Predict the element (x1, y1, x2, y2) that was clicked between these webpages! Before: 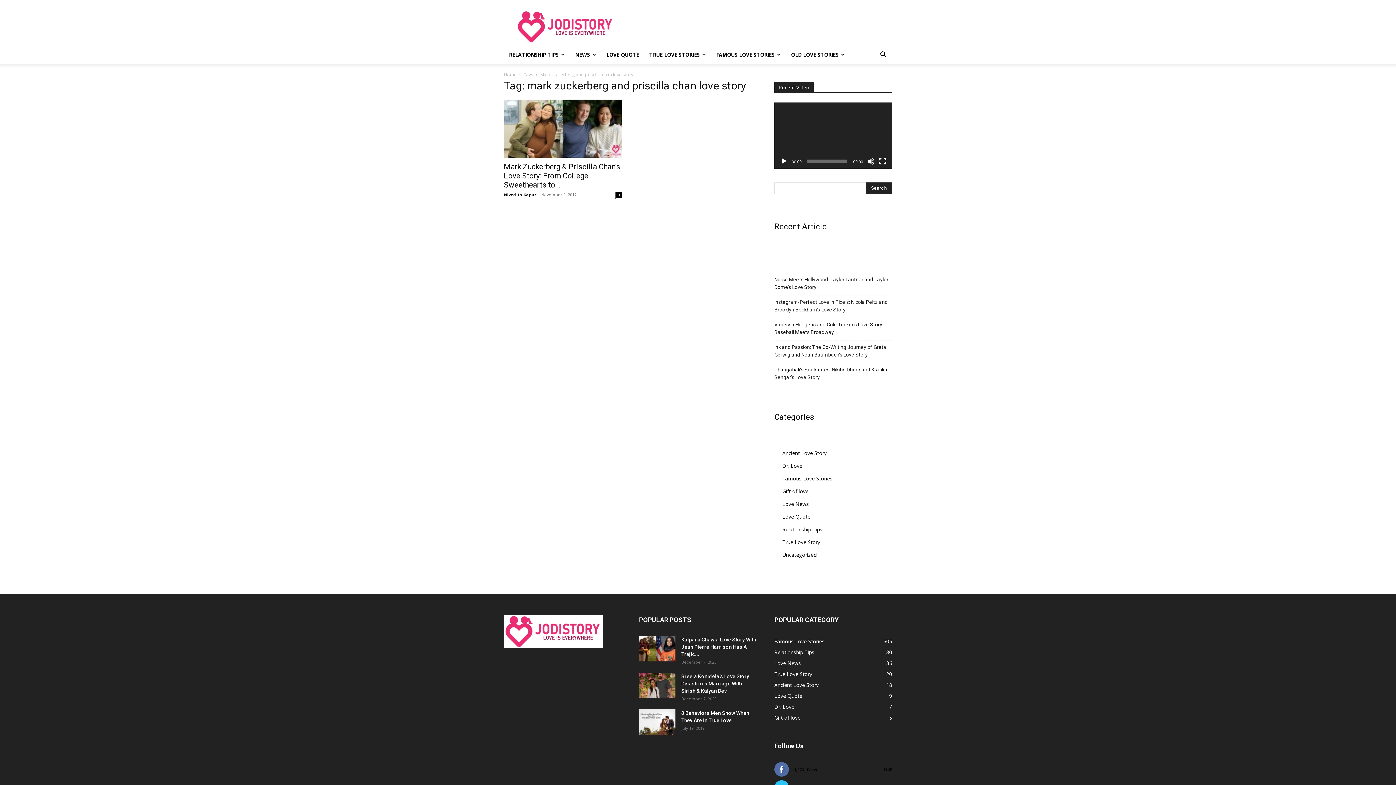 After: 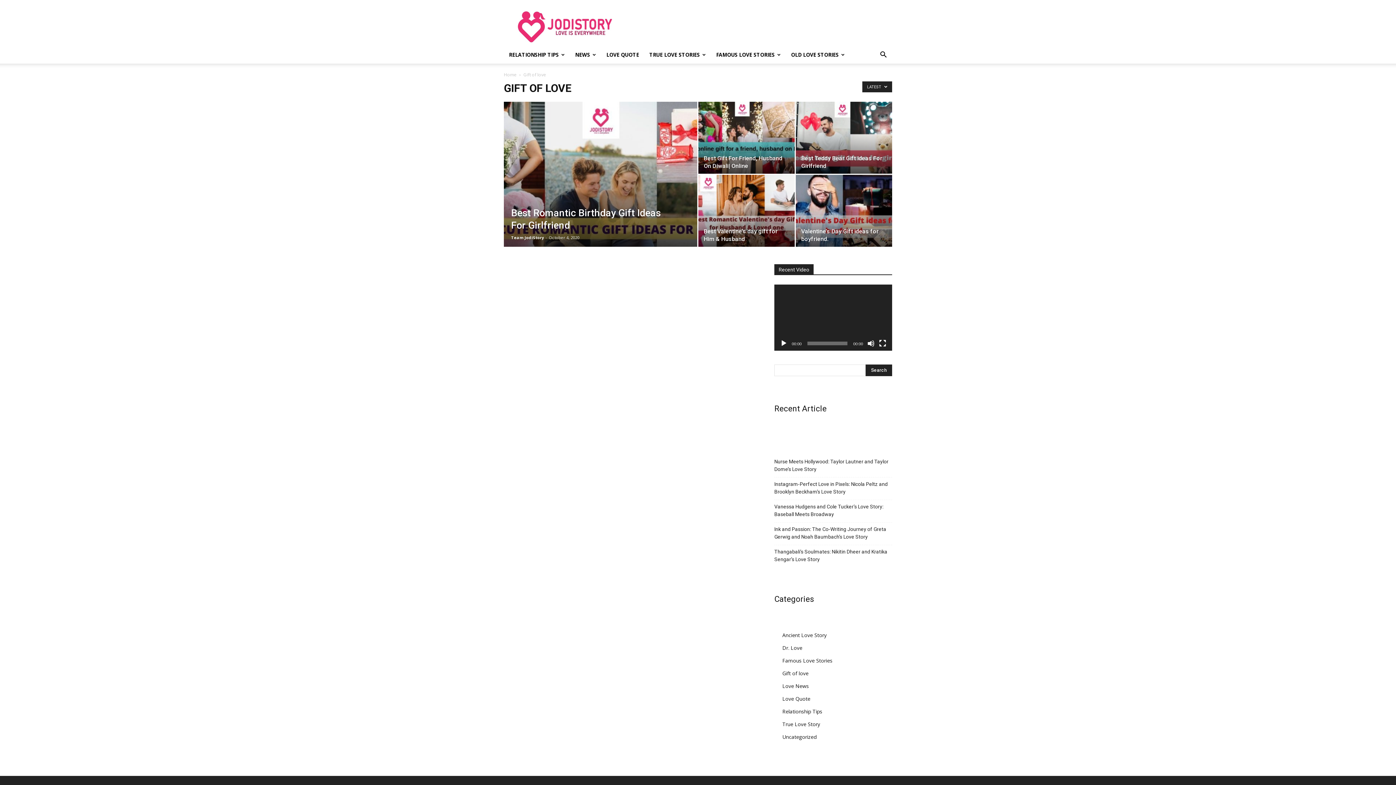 Action: bbox: (774, 714, 800, 721) label: Gift of love
5